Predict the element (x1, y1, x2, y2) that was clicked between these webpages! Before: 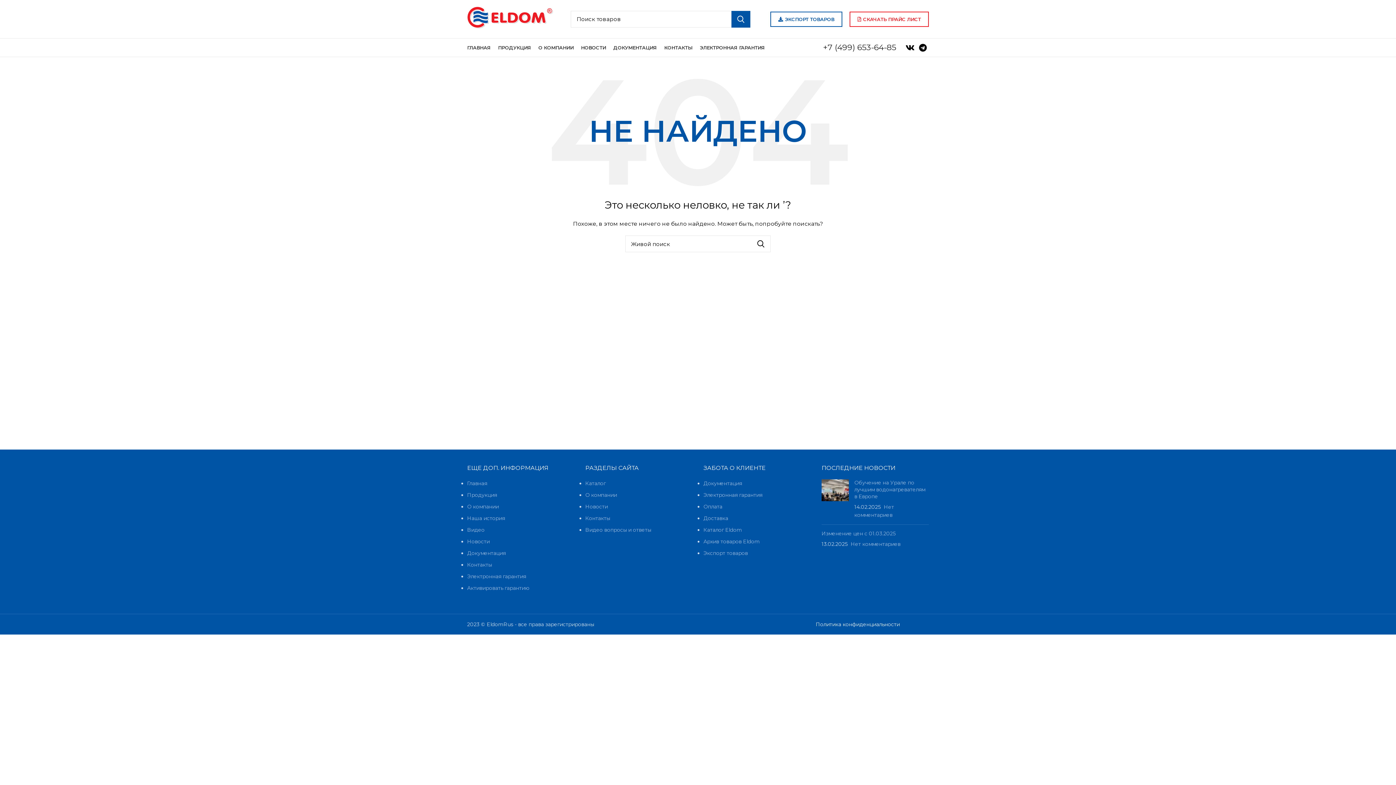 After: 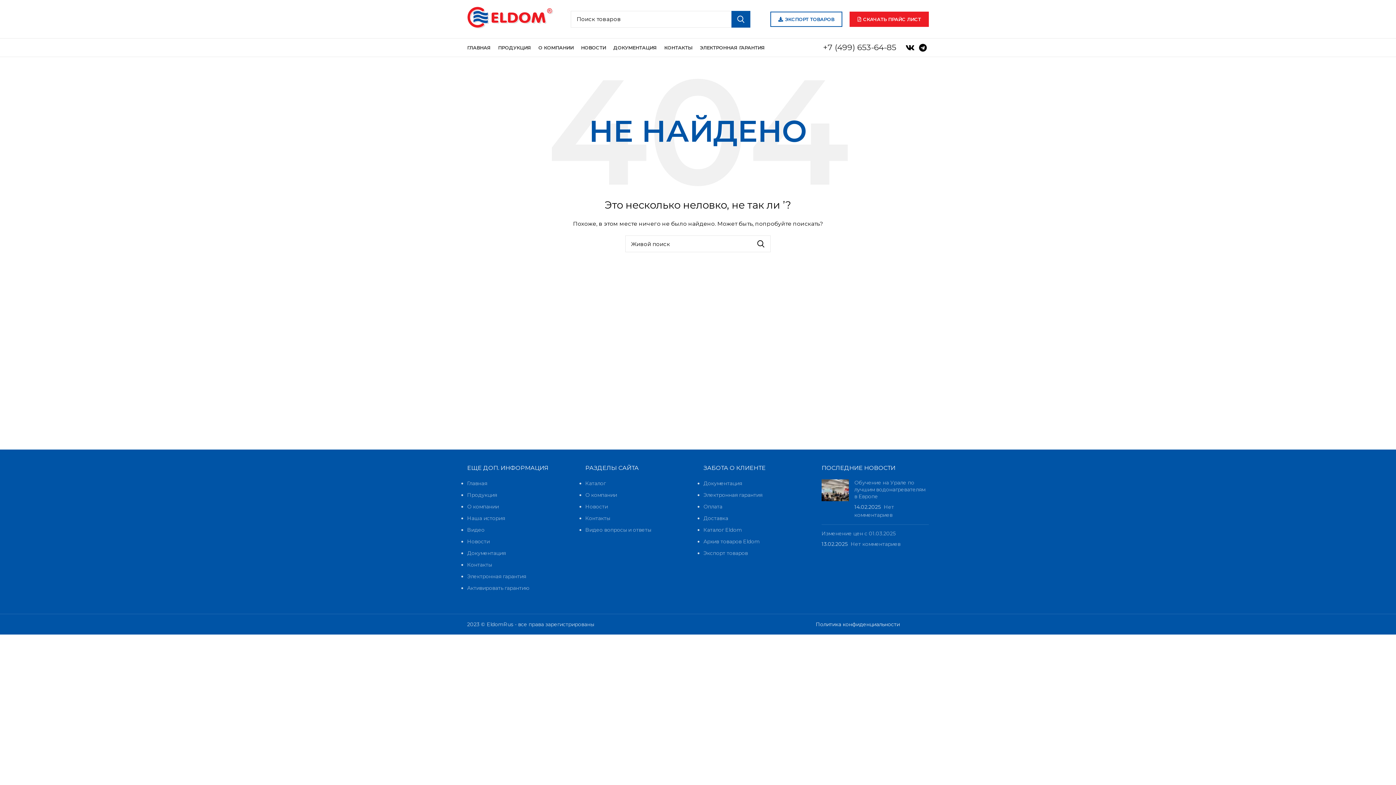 Action: bbox: (849, 11, 929, 26) label: СКАЧАТЬ ПРАЙС ЛИСТ